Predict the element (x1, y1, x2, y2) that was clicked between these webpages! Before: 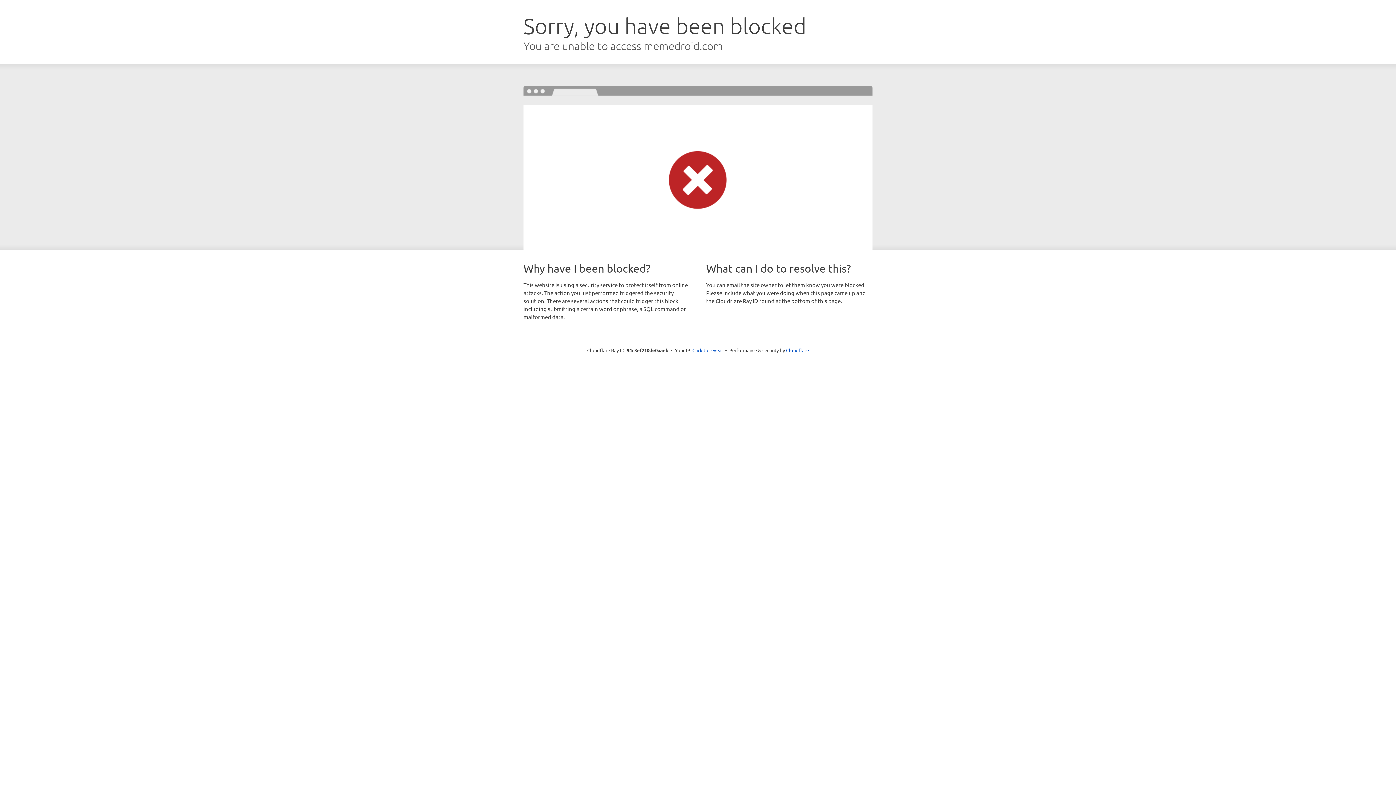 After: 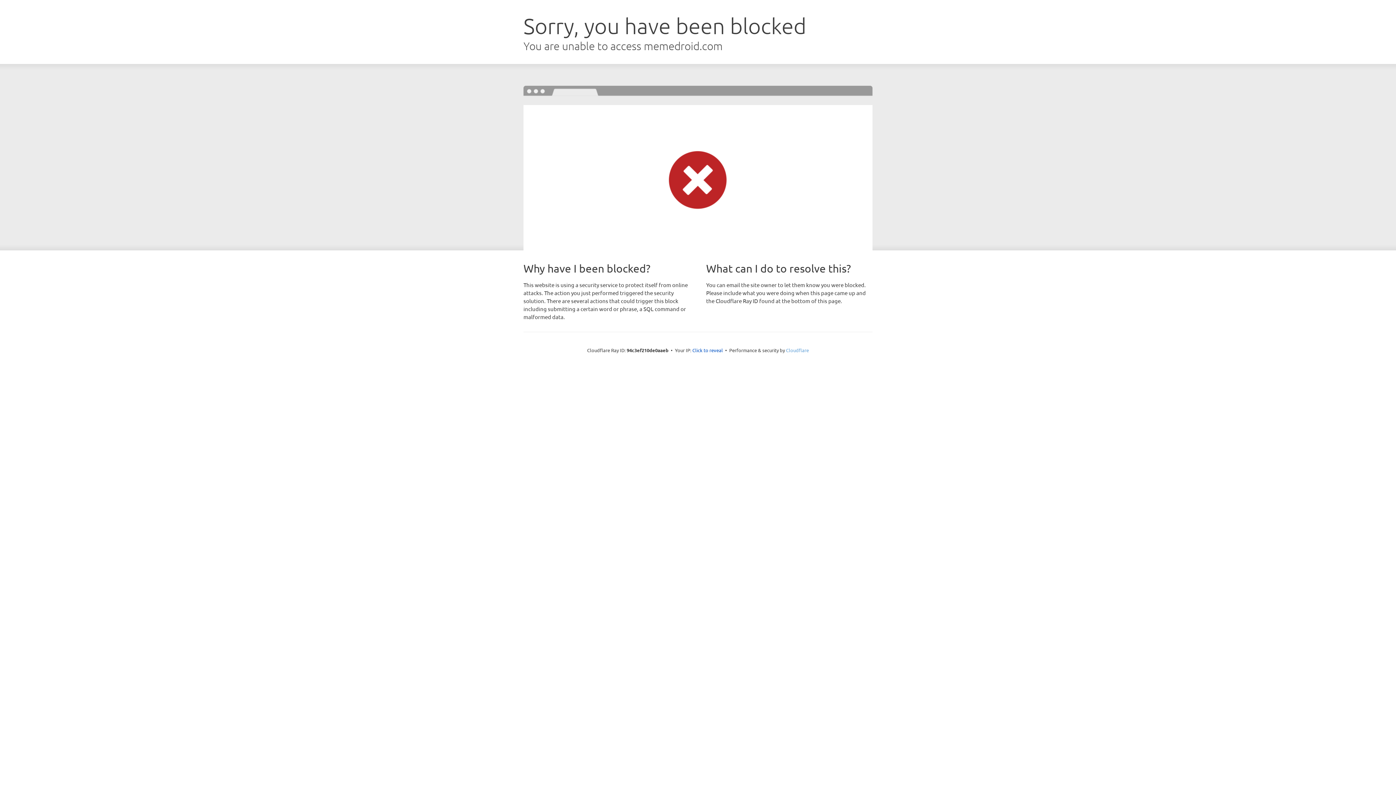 Action: bbox: (786, 347, 809, 353) label: Cloudflare